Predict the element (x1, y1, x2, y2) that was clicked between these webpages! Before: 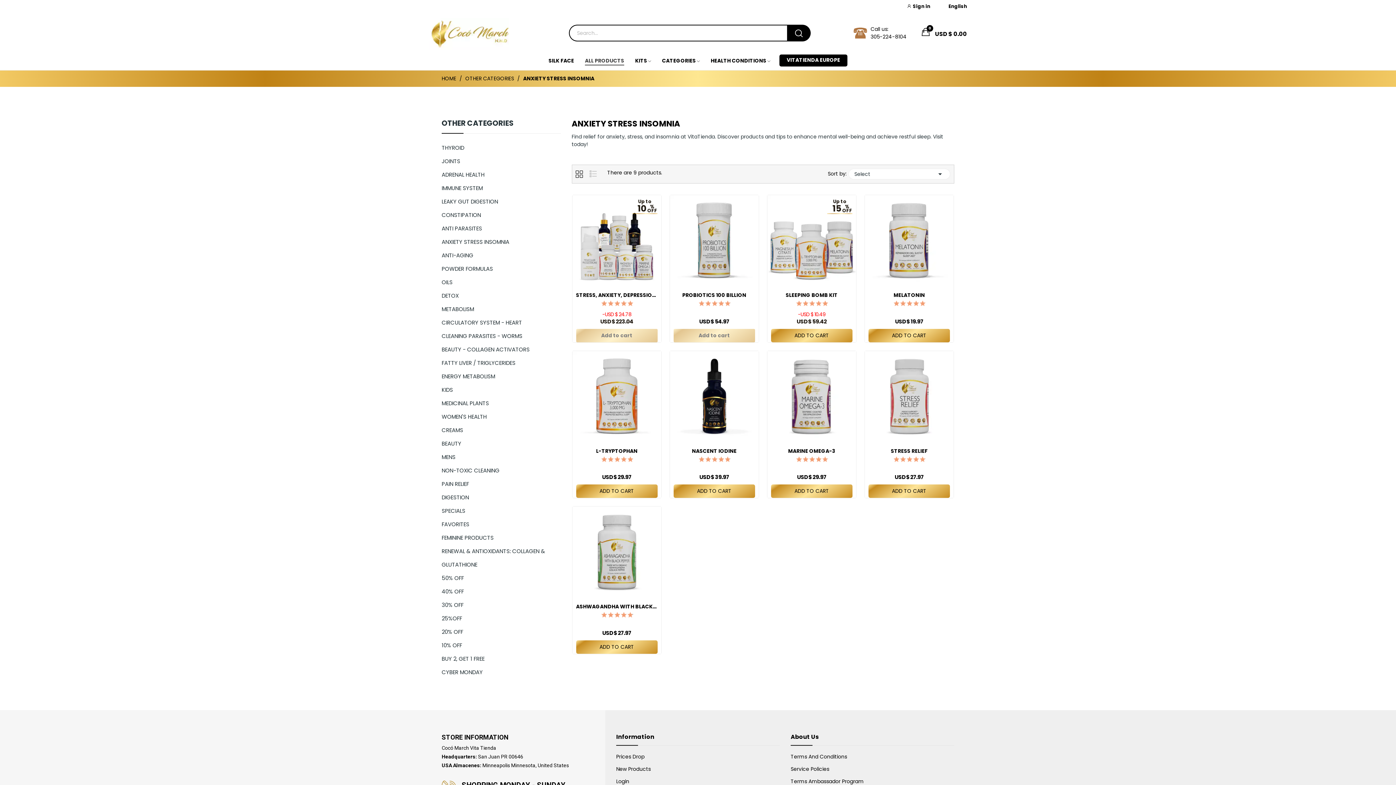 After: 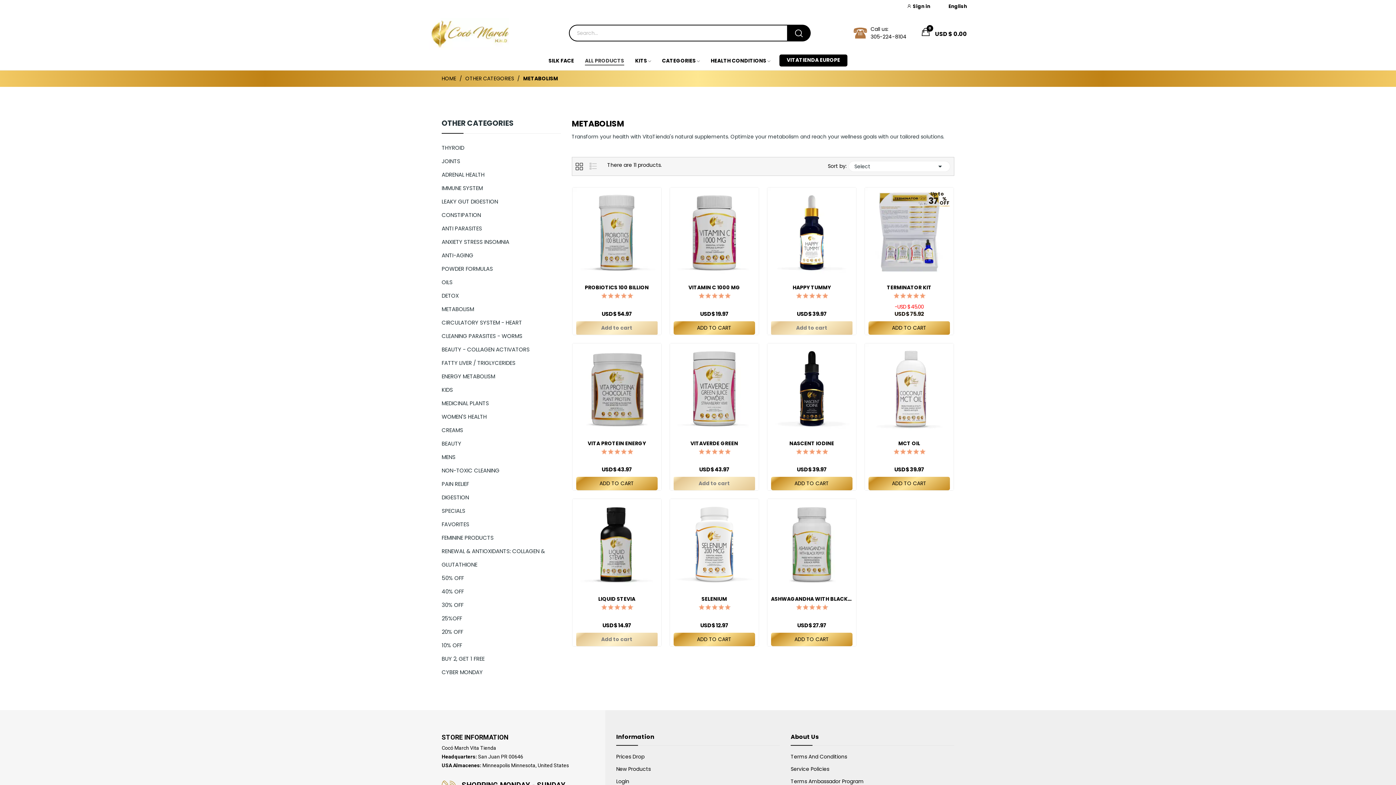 Action: label: METABOLISM bbox: (441, 302, 564, 316)